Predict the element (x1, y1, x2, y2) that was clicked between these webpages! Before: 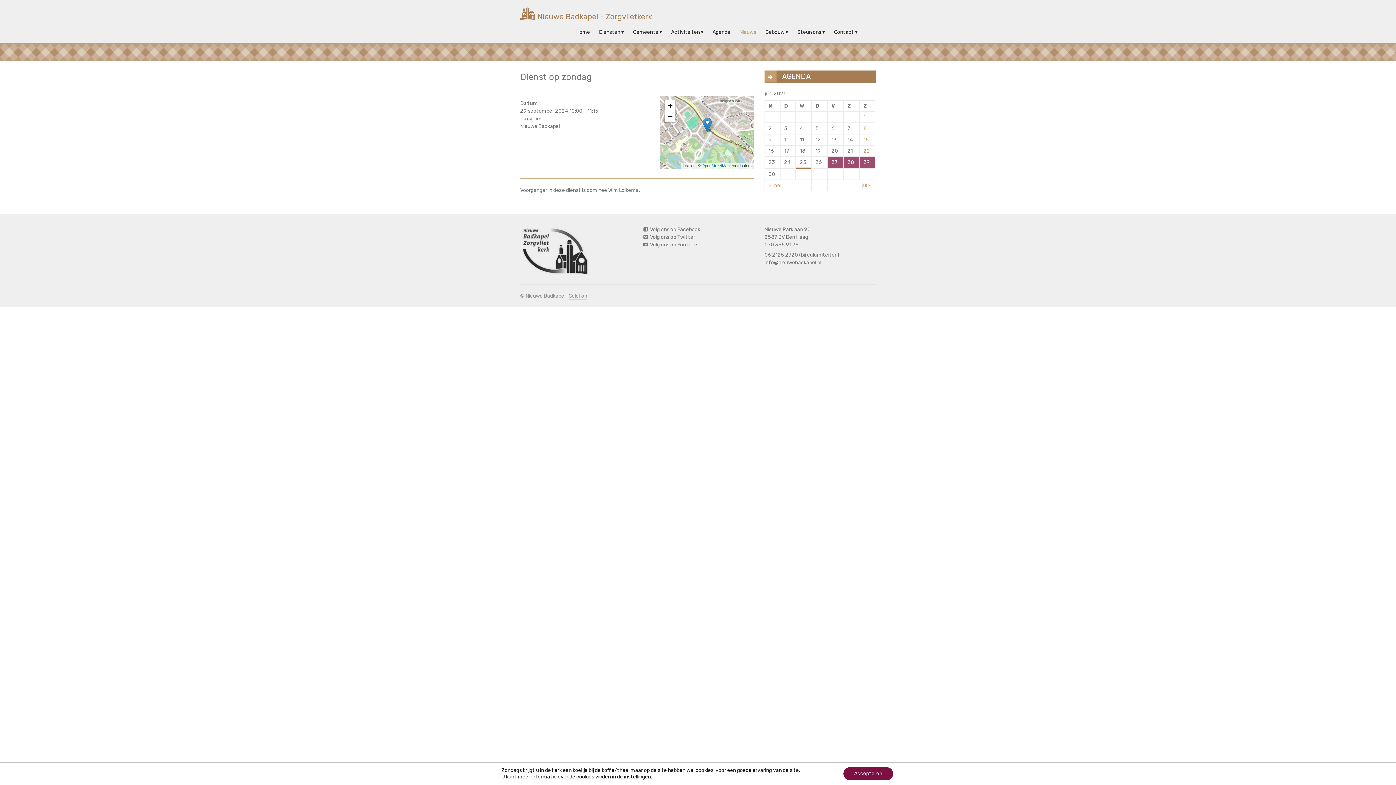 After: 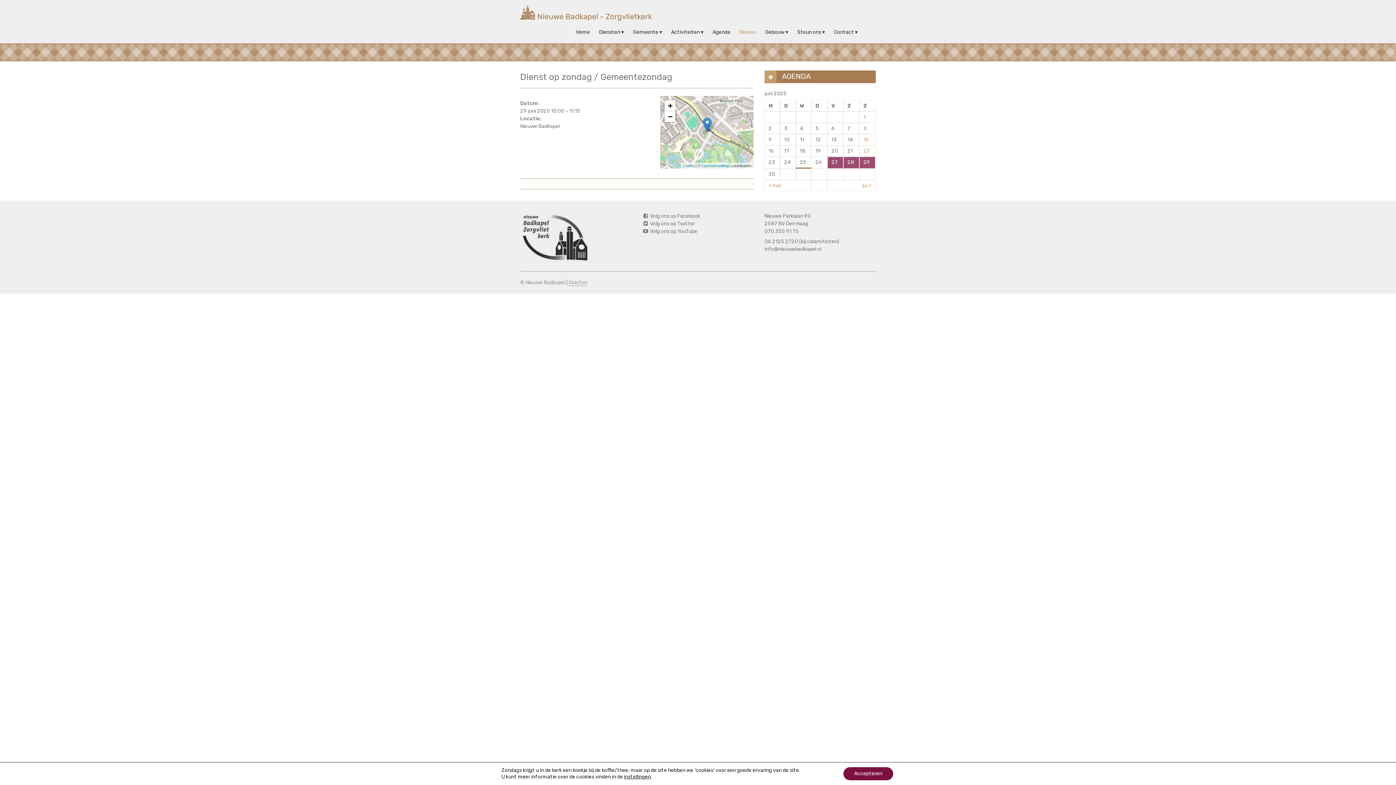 Action: label: 29 bbox: (863, 159, 870, 165)